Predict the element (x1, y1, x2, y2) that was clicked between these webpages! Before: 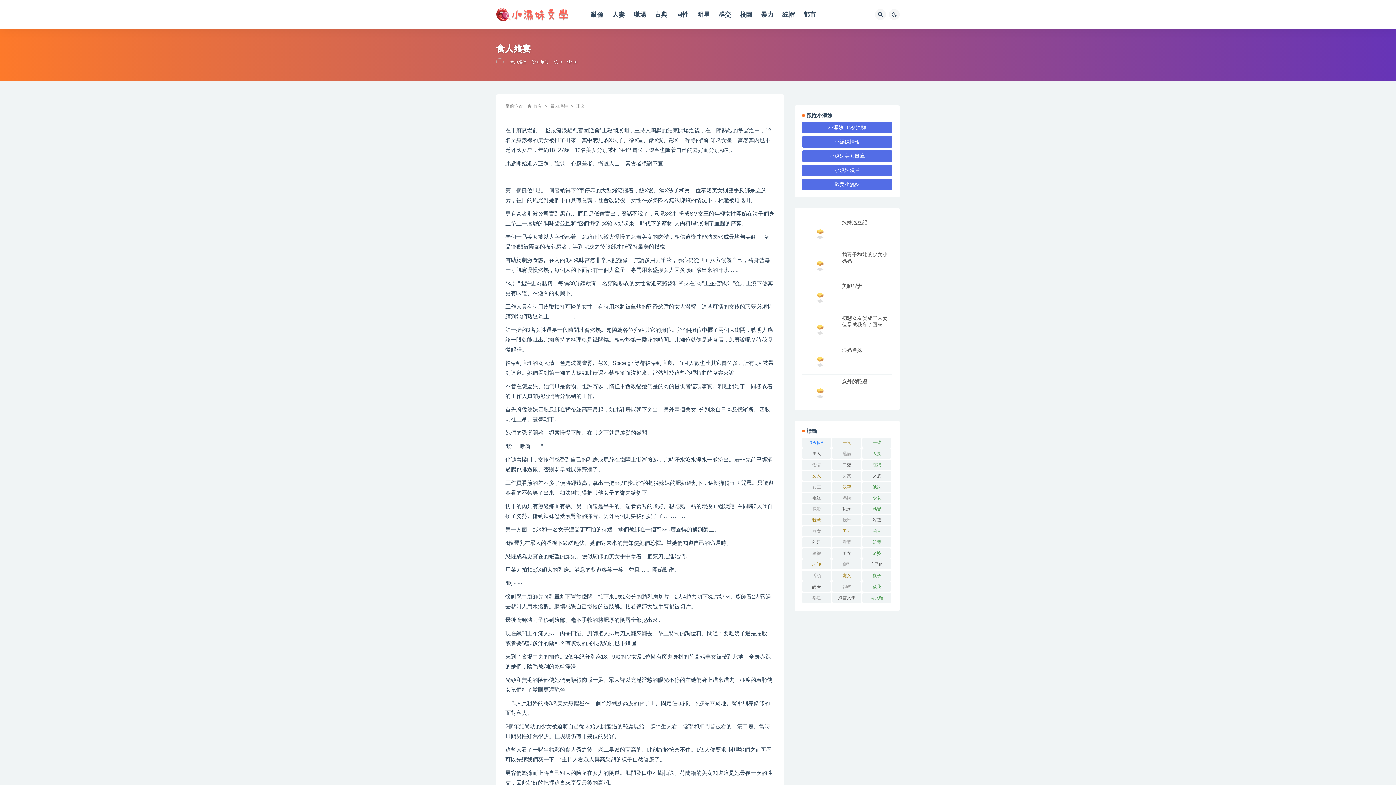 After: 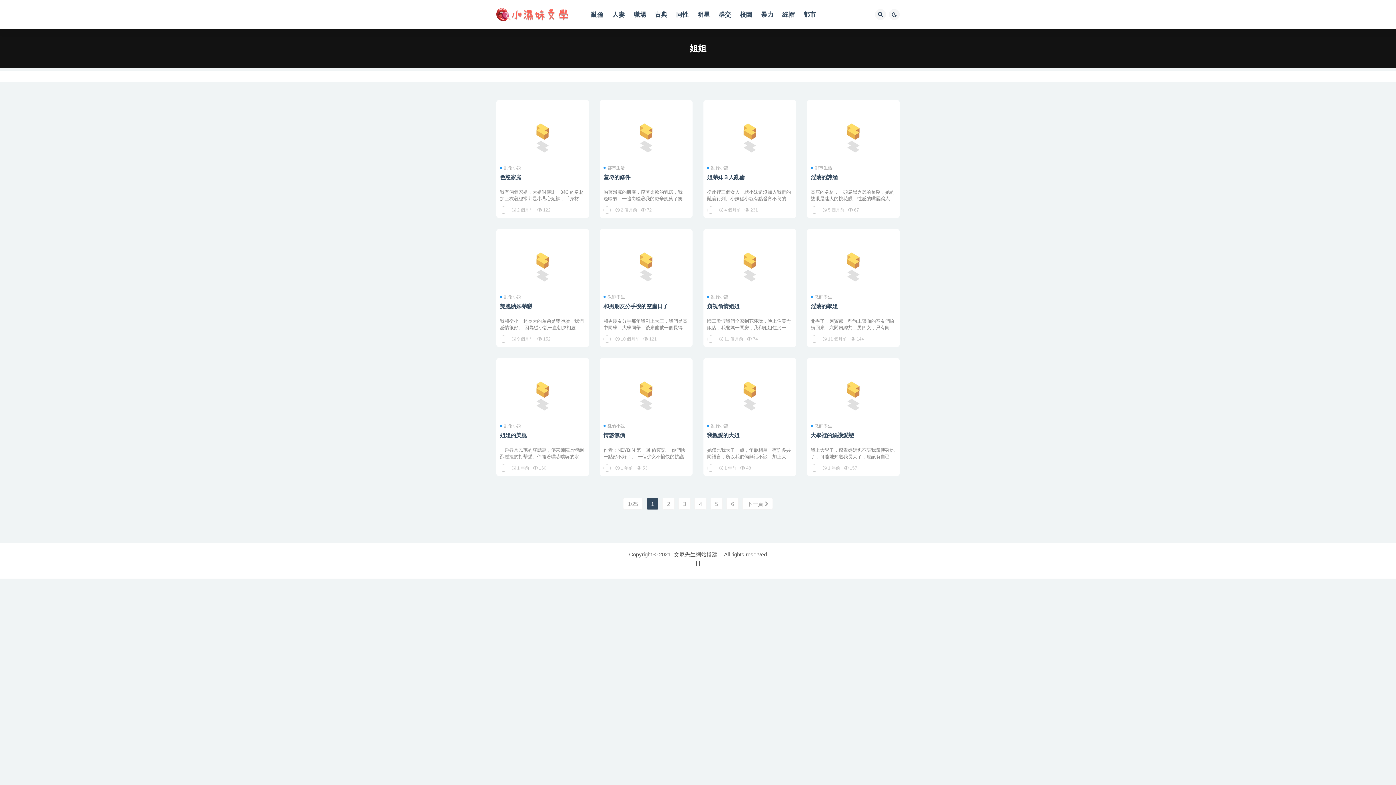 Action: label: 姐姐 (289 個項目) bbox: (802, 493, 831, 503)